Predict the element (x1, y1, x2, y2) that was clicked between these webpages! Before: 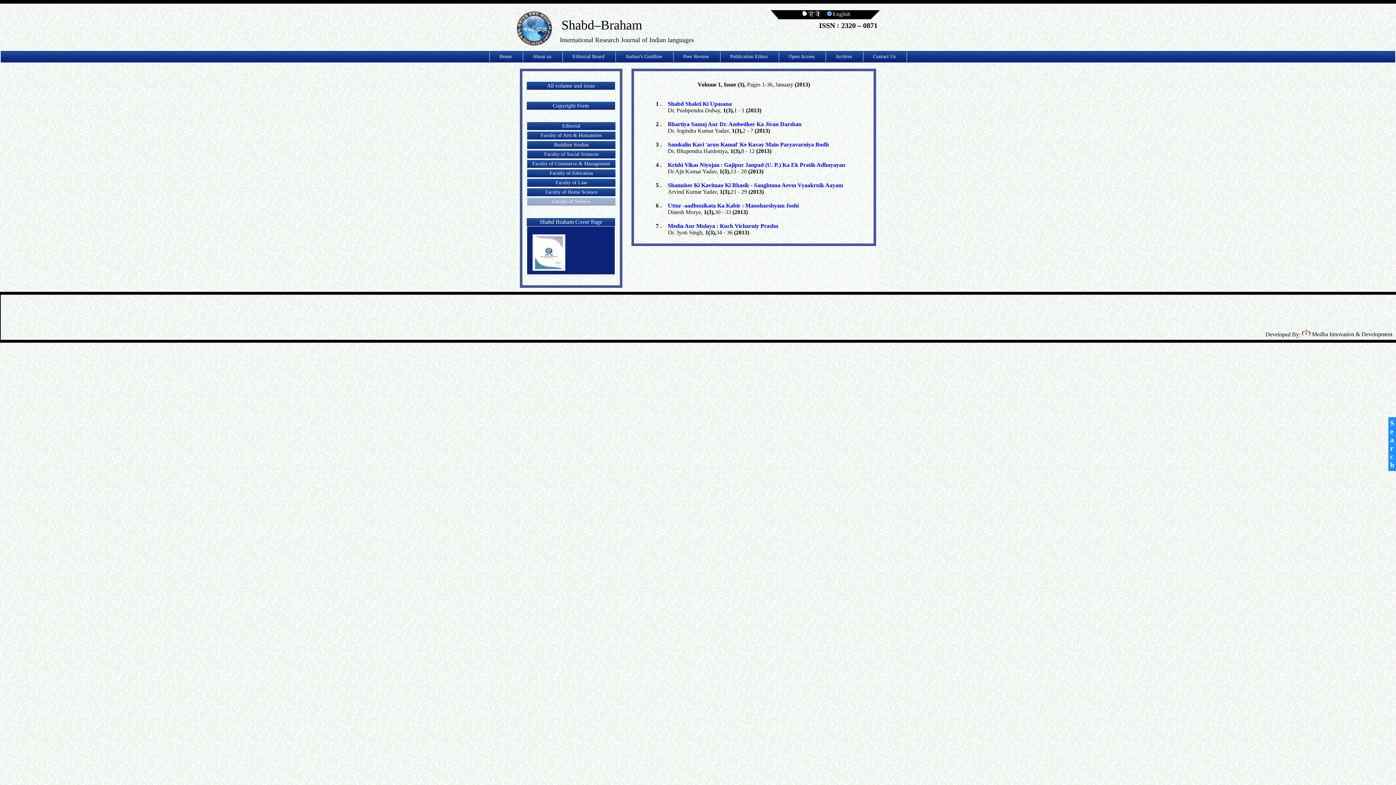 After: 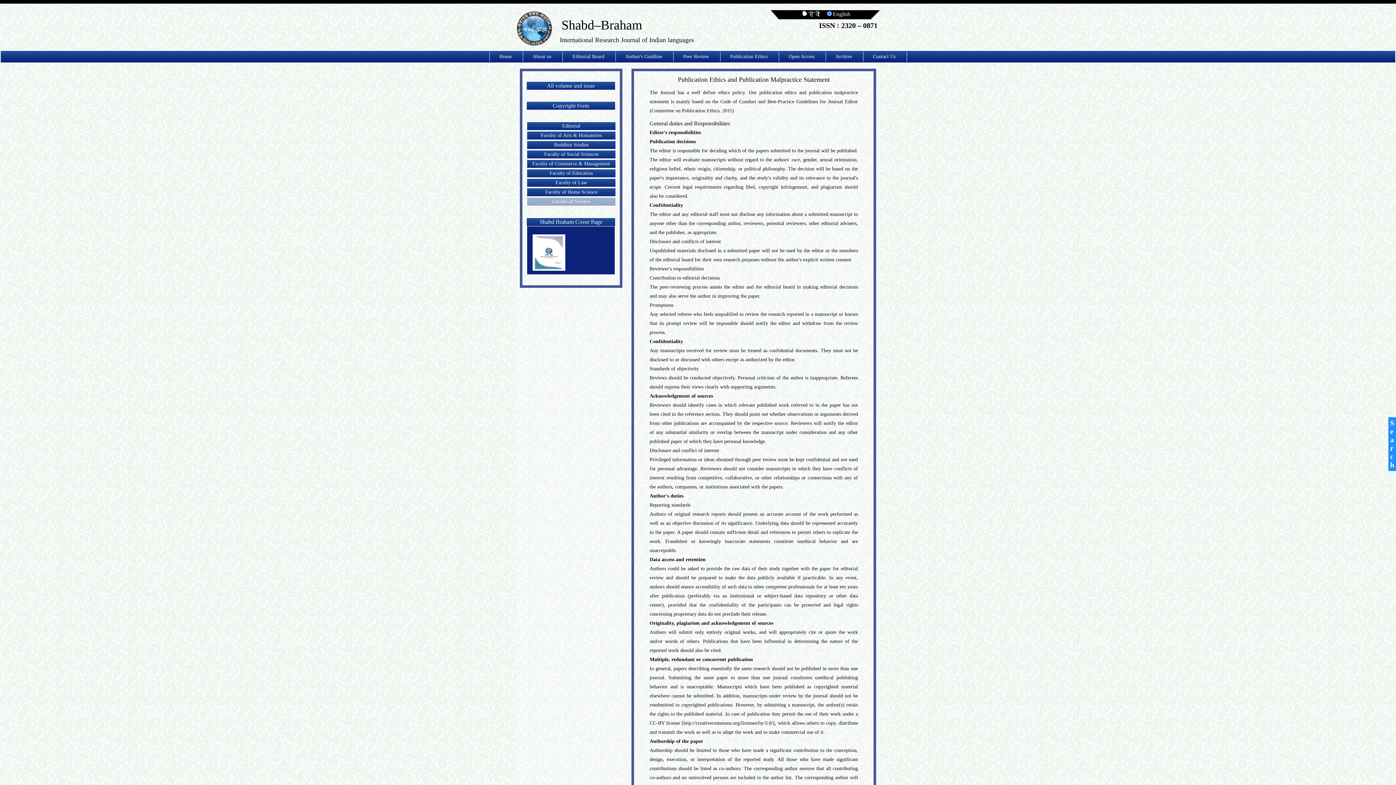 Action: bbox: (720, 51, 778, 61) label: Publication Ethics